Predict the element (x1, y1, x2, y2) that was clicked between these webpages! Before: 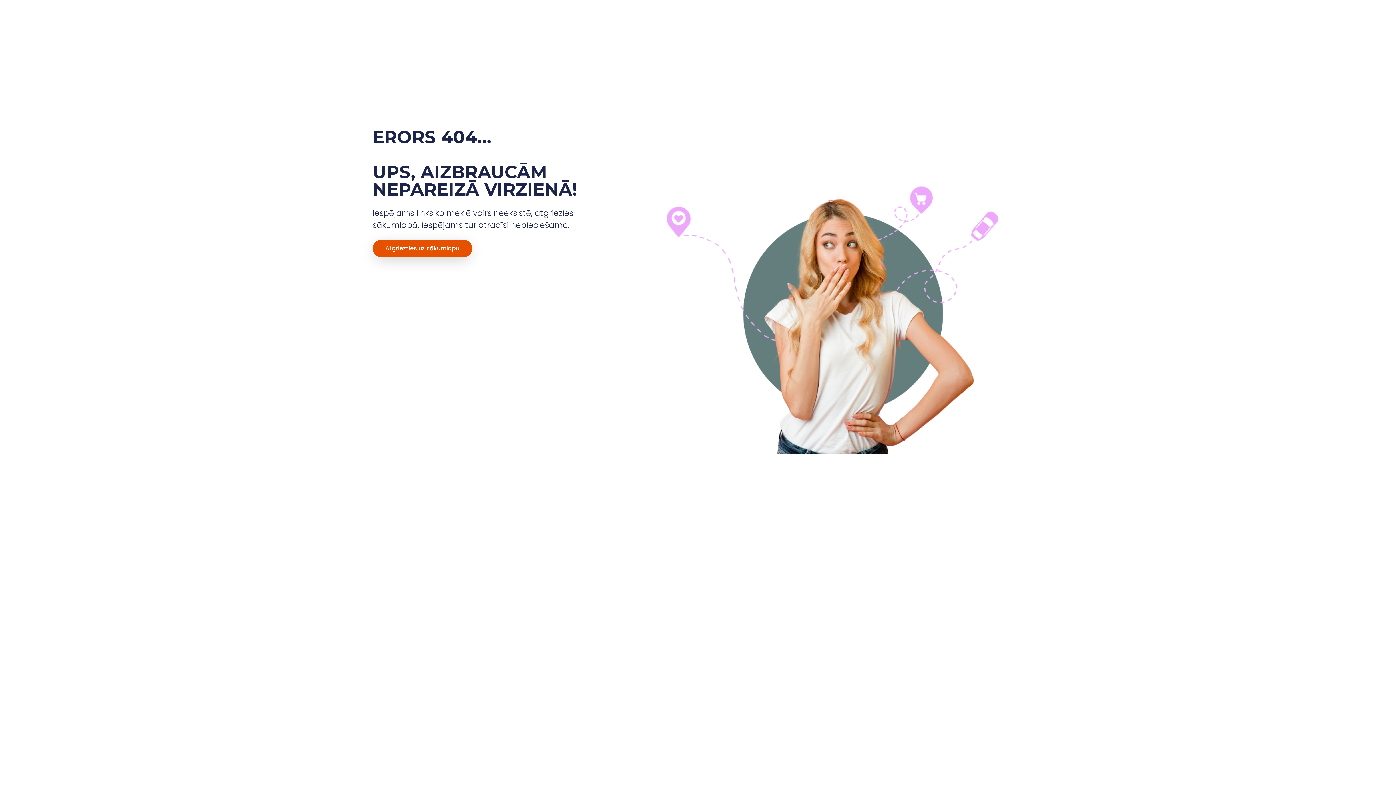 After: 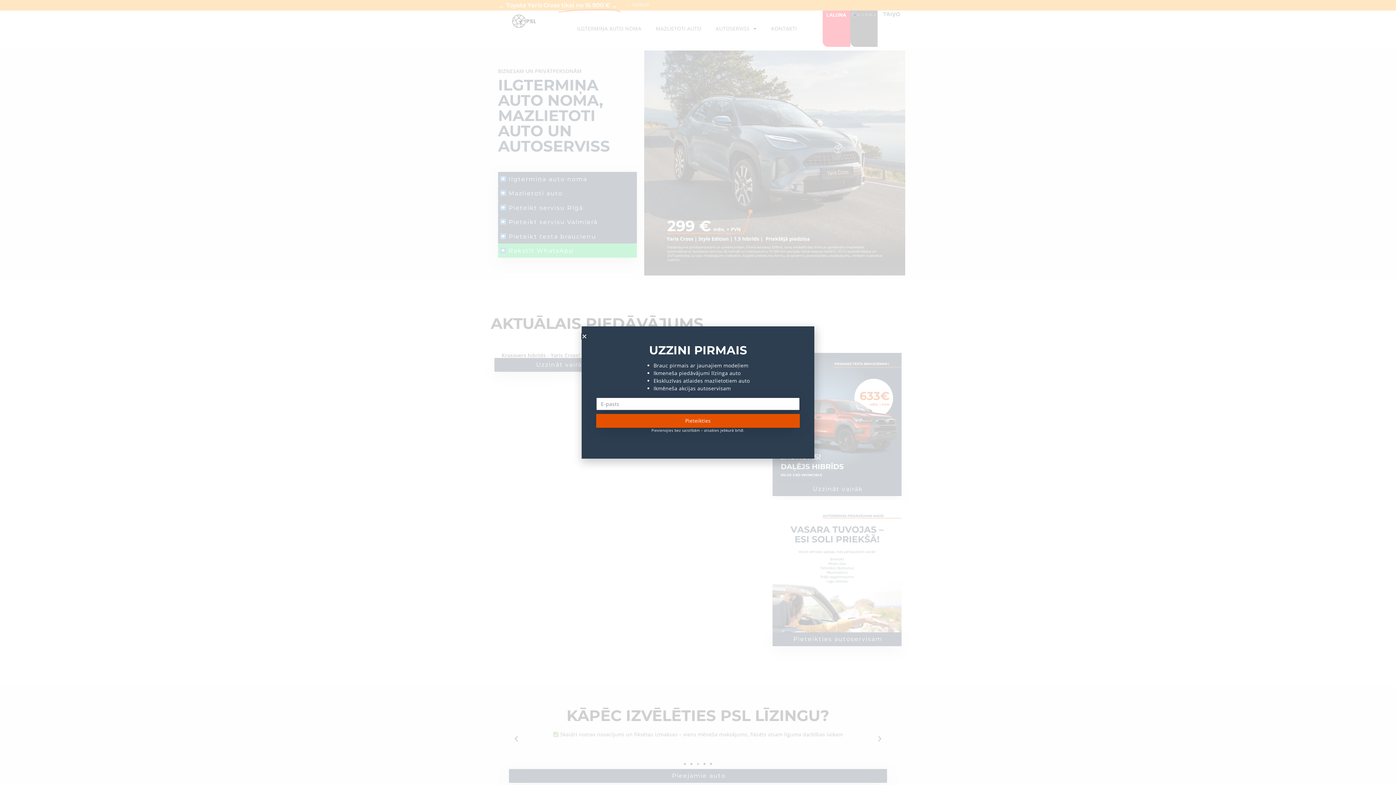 Action: bbox: (372, 240, 472, 257) label: Atgriezties uz sākumlapu